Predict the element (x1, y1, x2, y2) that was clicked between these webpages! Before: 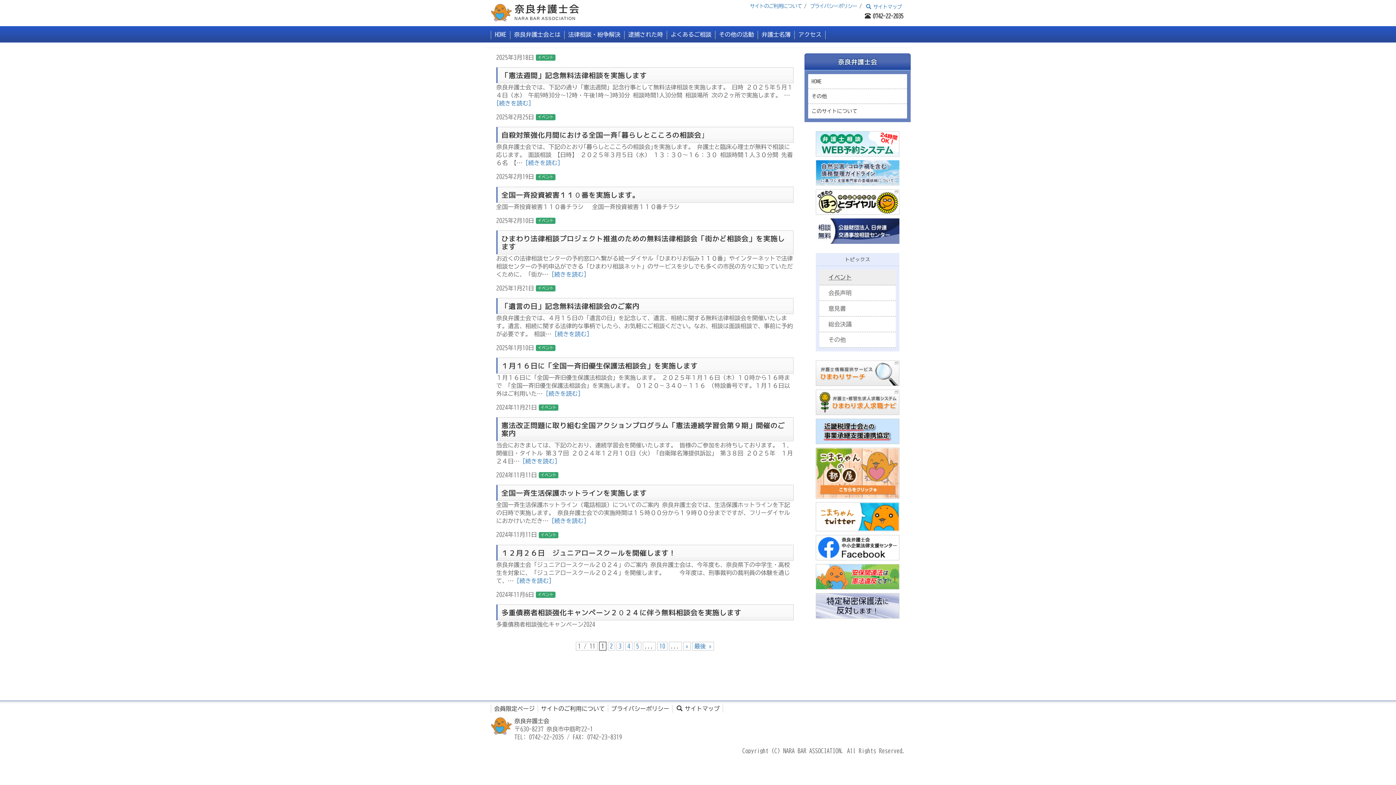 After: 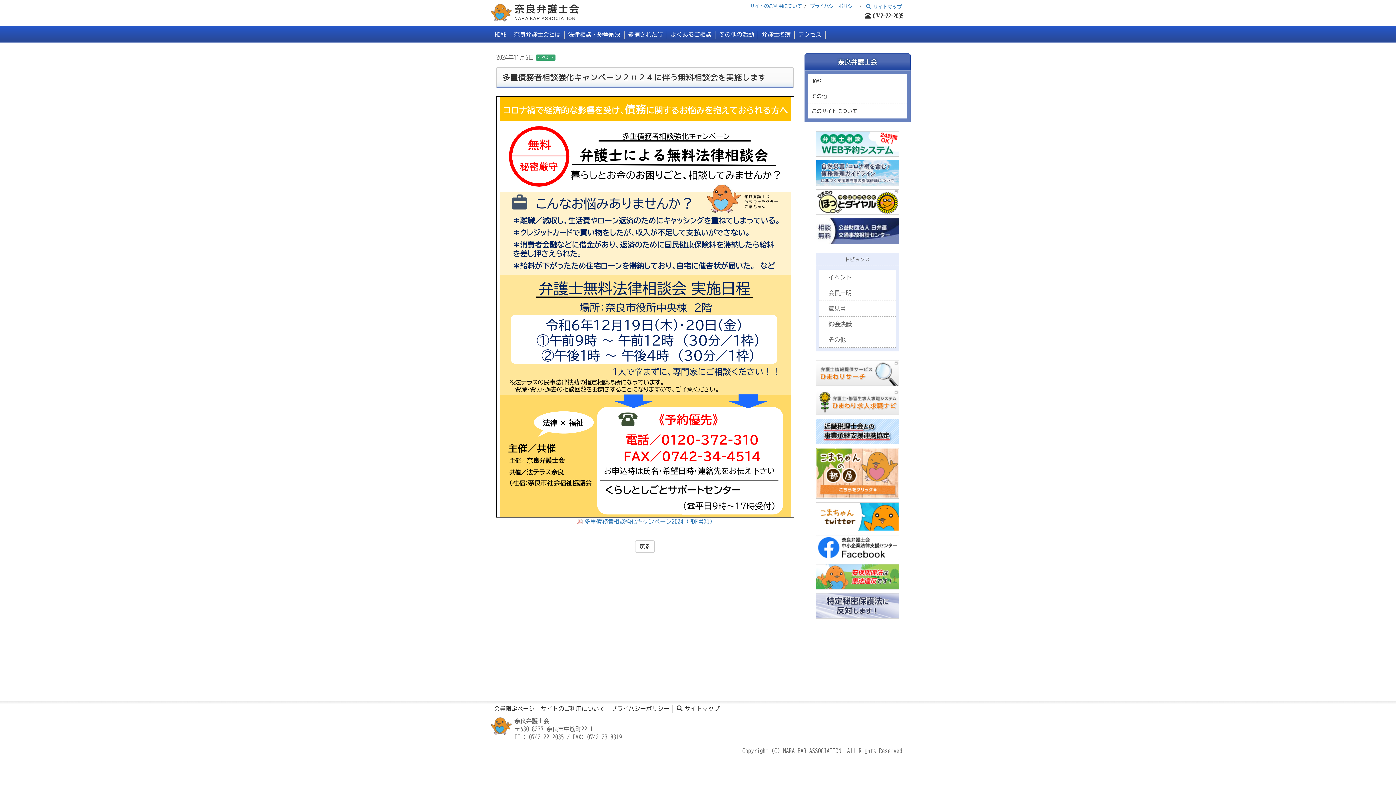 Action: bbox: (501, 607, 741, 617) label: 多重債務者相談強化キャンペーン２０２４に伴う無料相談会を実施します